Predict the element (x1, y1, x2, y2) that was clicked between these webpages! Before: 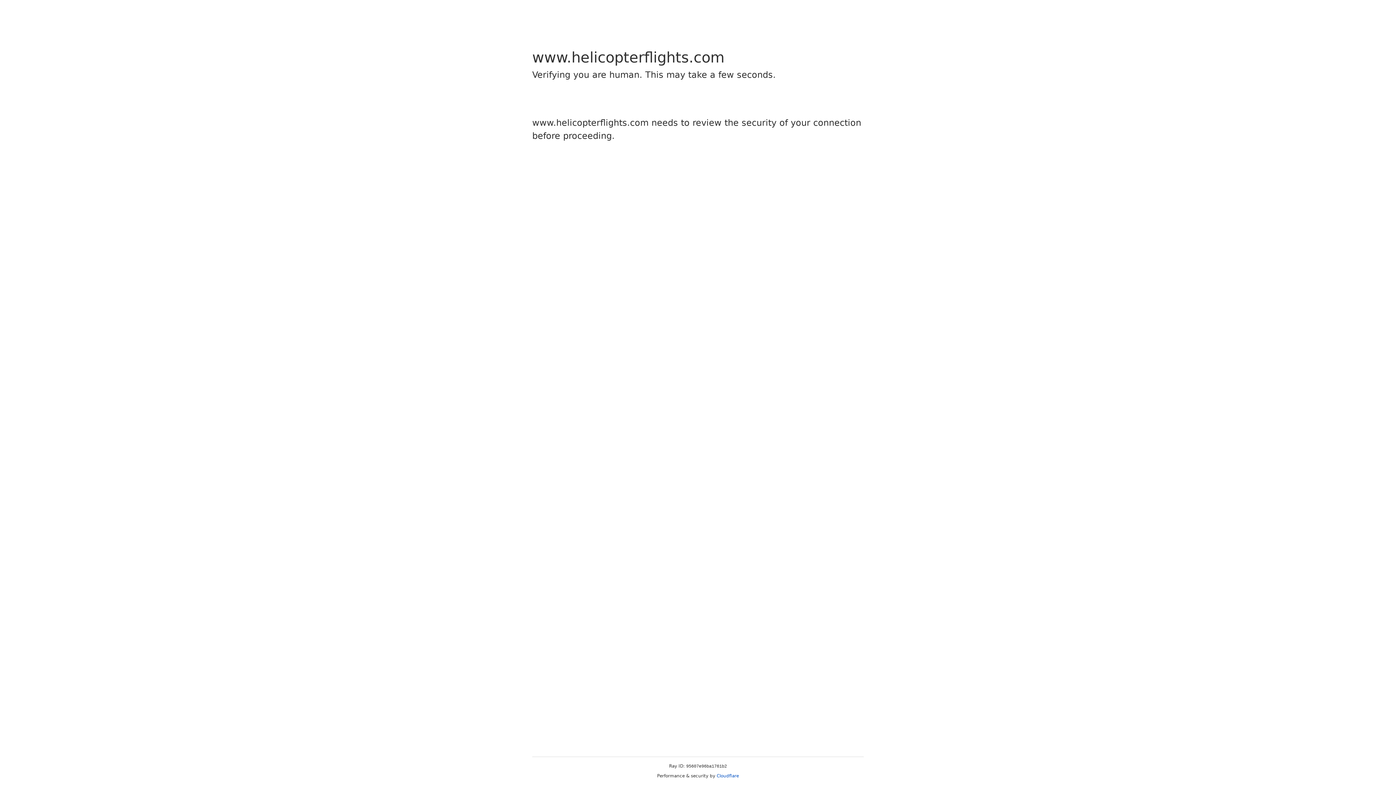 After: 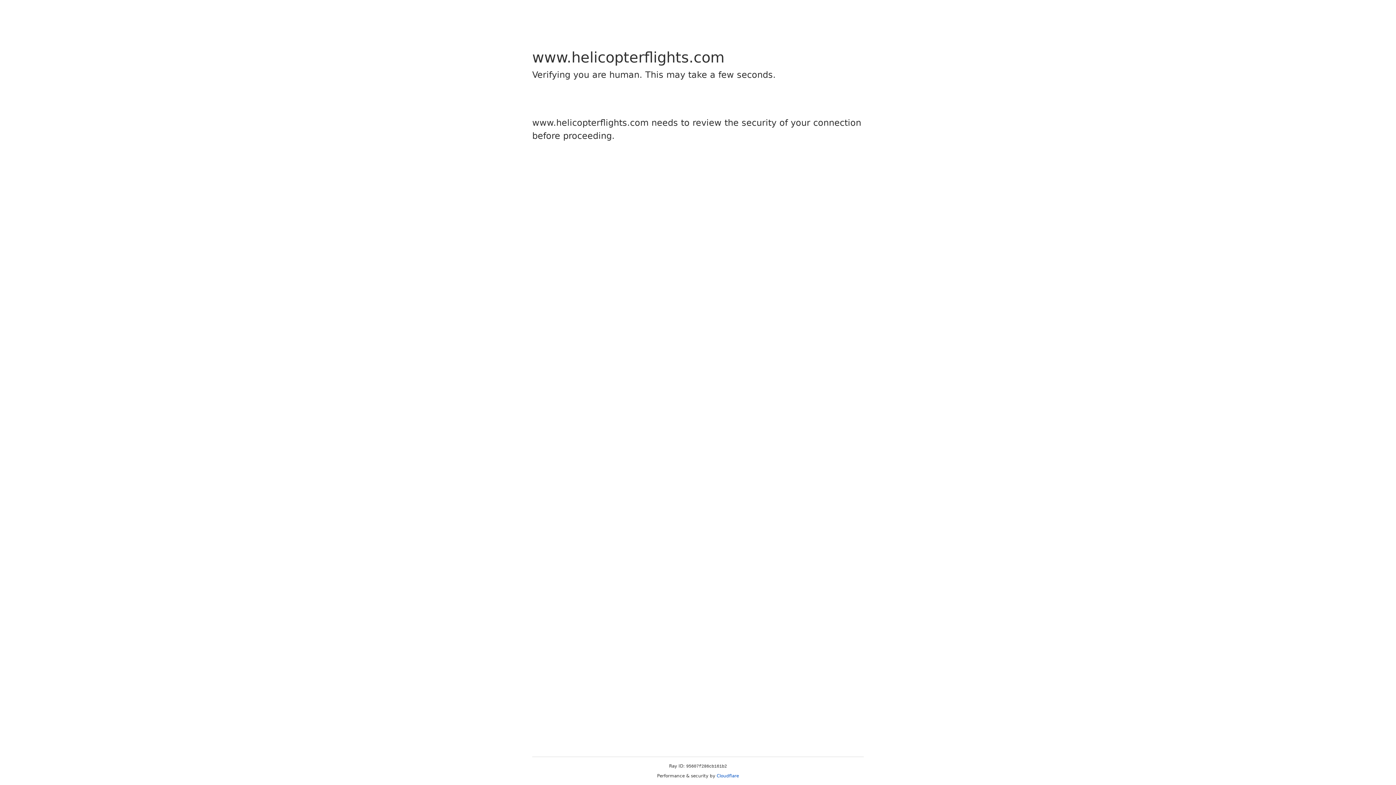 Action: label: Cloudflare bbox: (716, 773, 739, 778)